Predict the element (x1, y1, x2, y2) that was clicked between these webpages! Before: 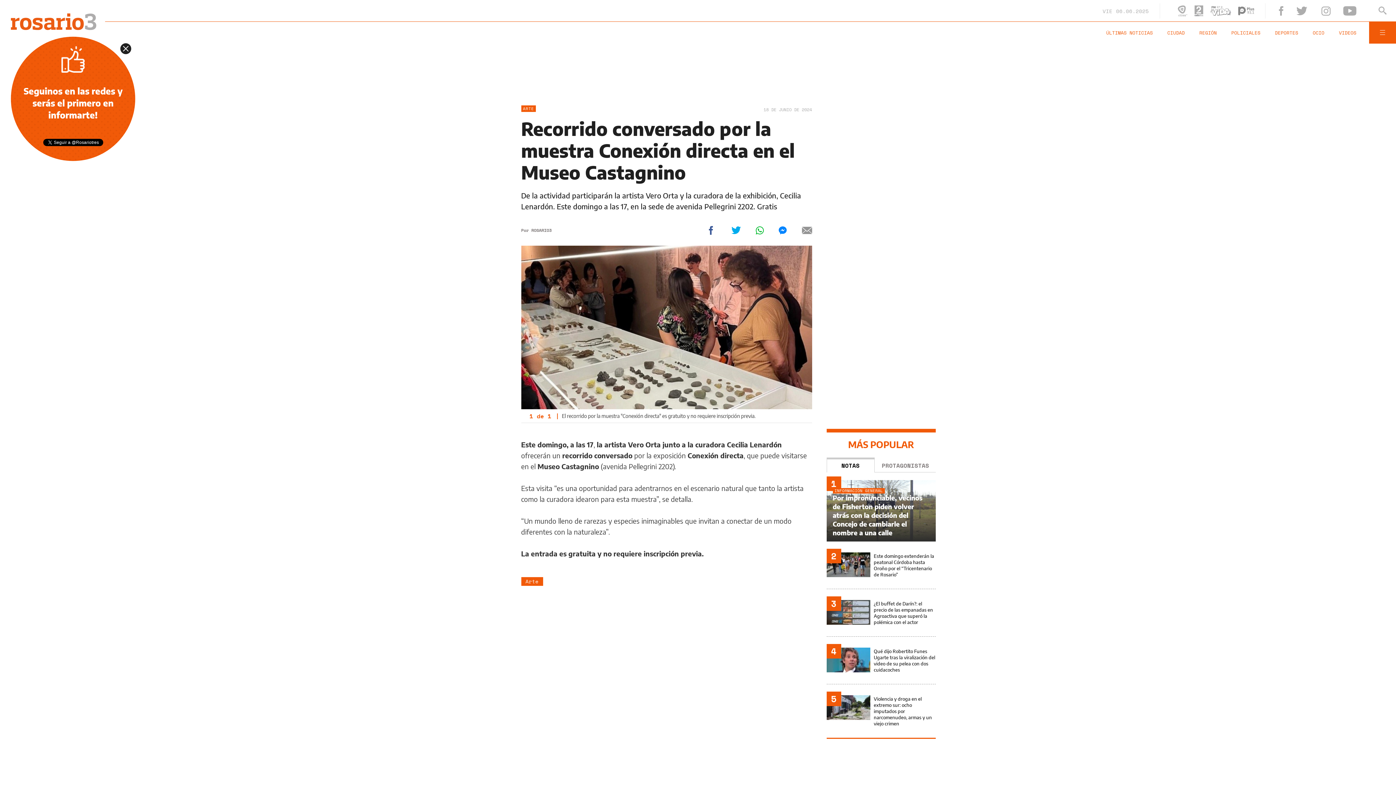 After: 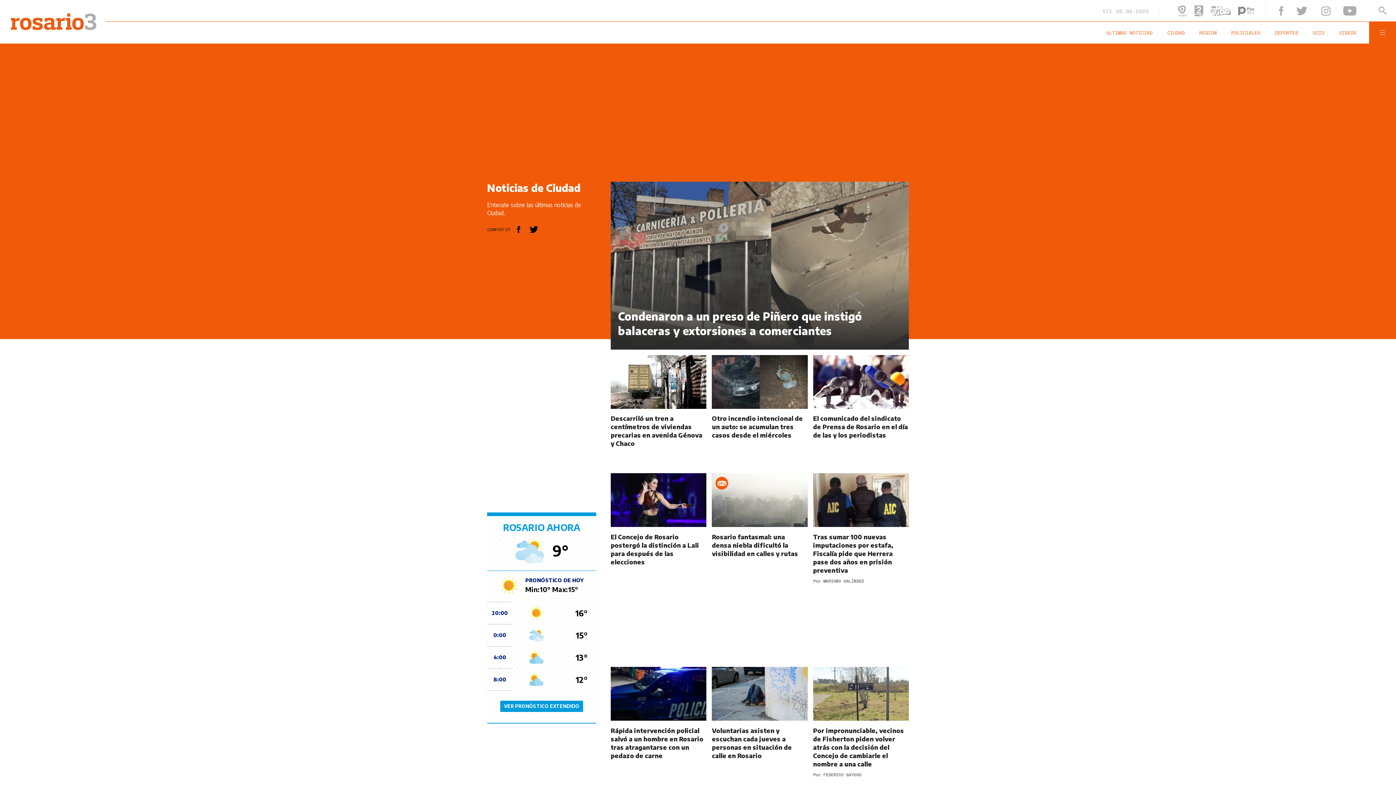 Action: label: CIUDAD bbox: (1167, 29, 1199, 36)